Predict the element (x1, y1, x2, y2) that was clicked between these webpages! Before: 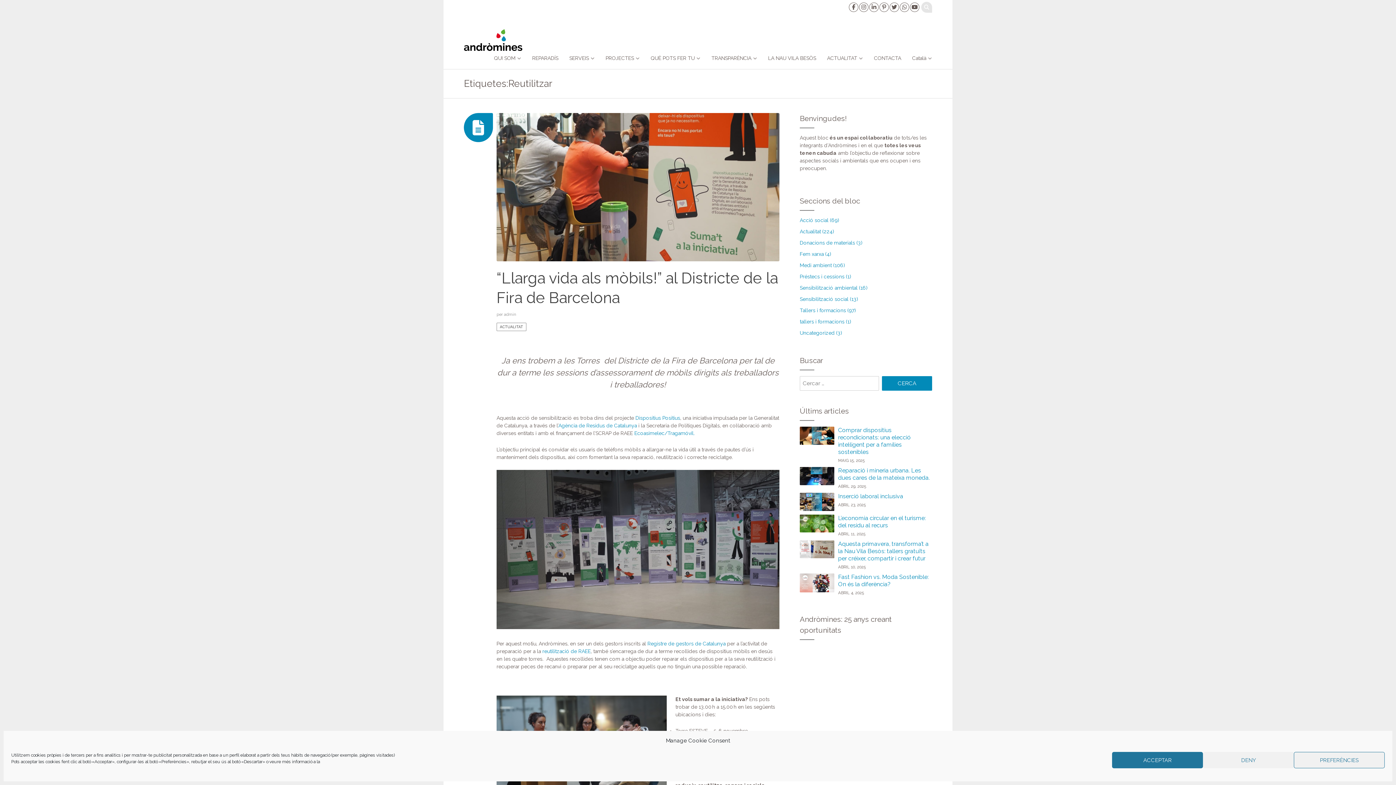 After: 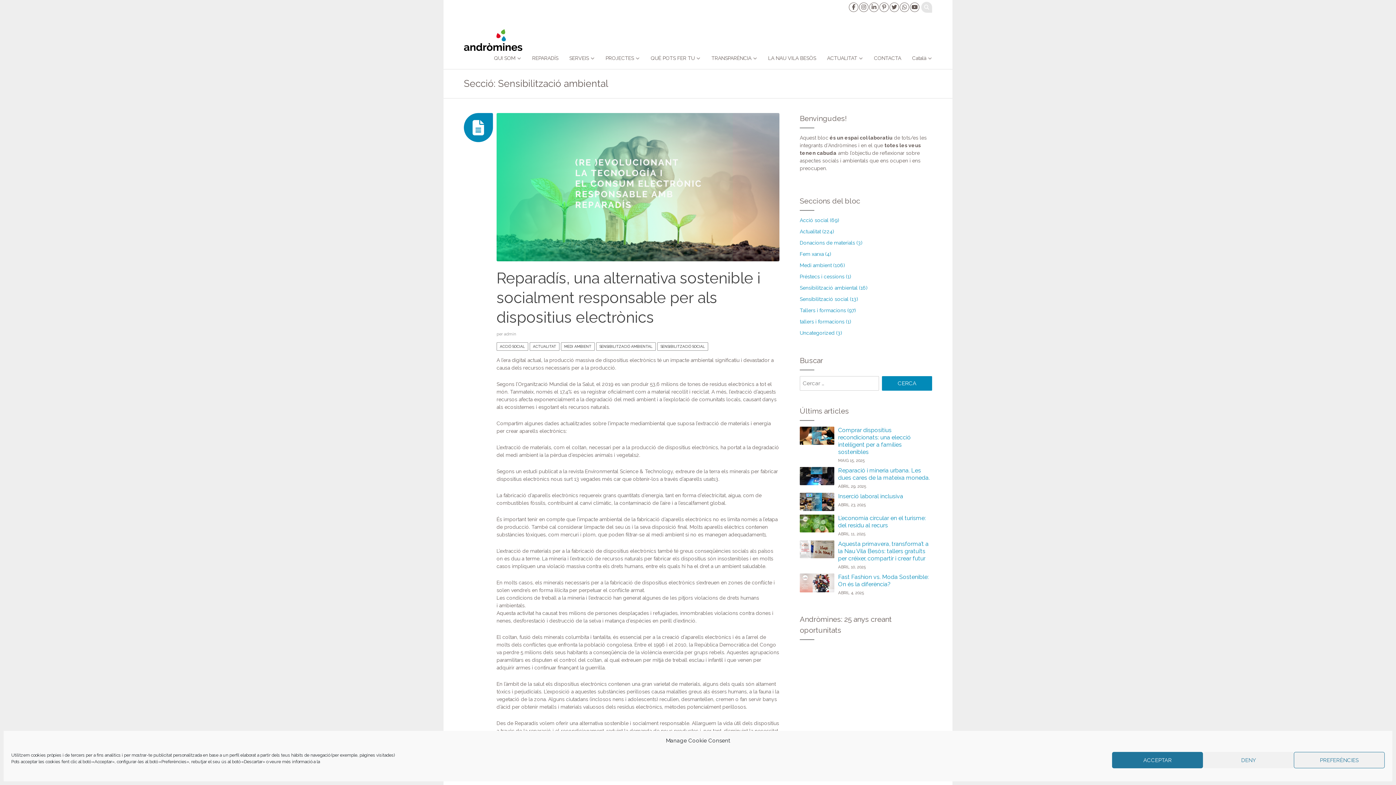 Action: label: Sensibilització ambiental (16) bbox: (800, 284, 867, 292)